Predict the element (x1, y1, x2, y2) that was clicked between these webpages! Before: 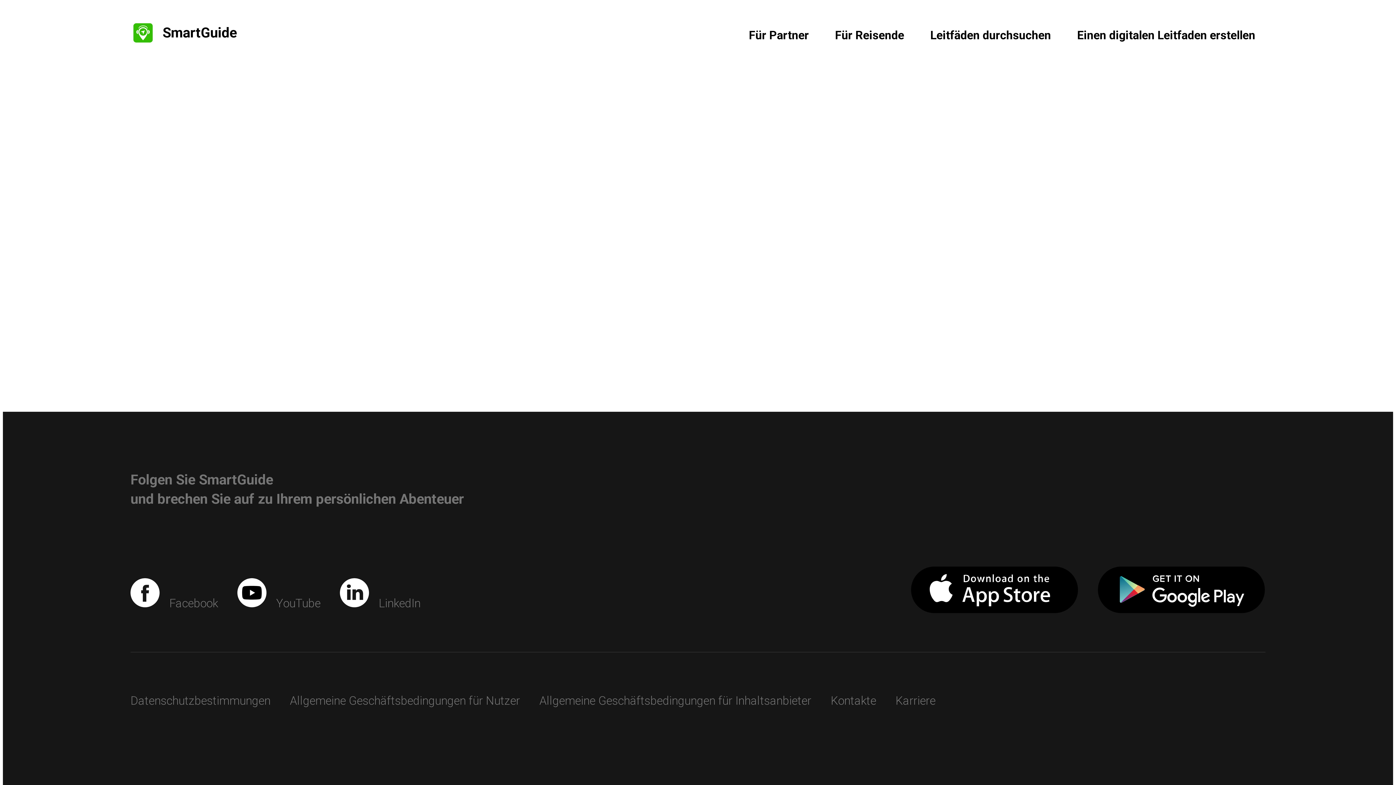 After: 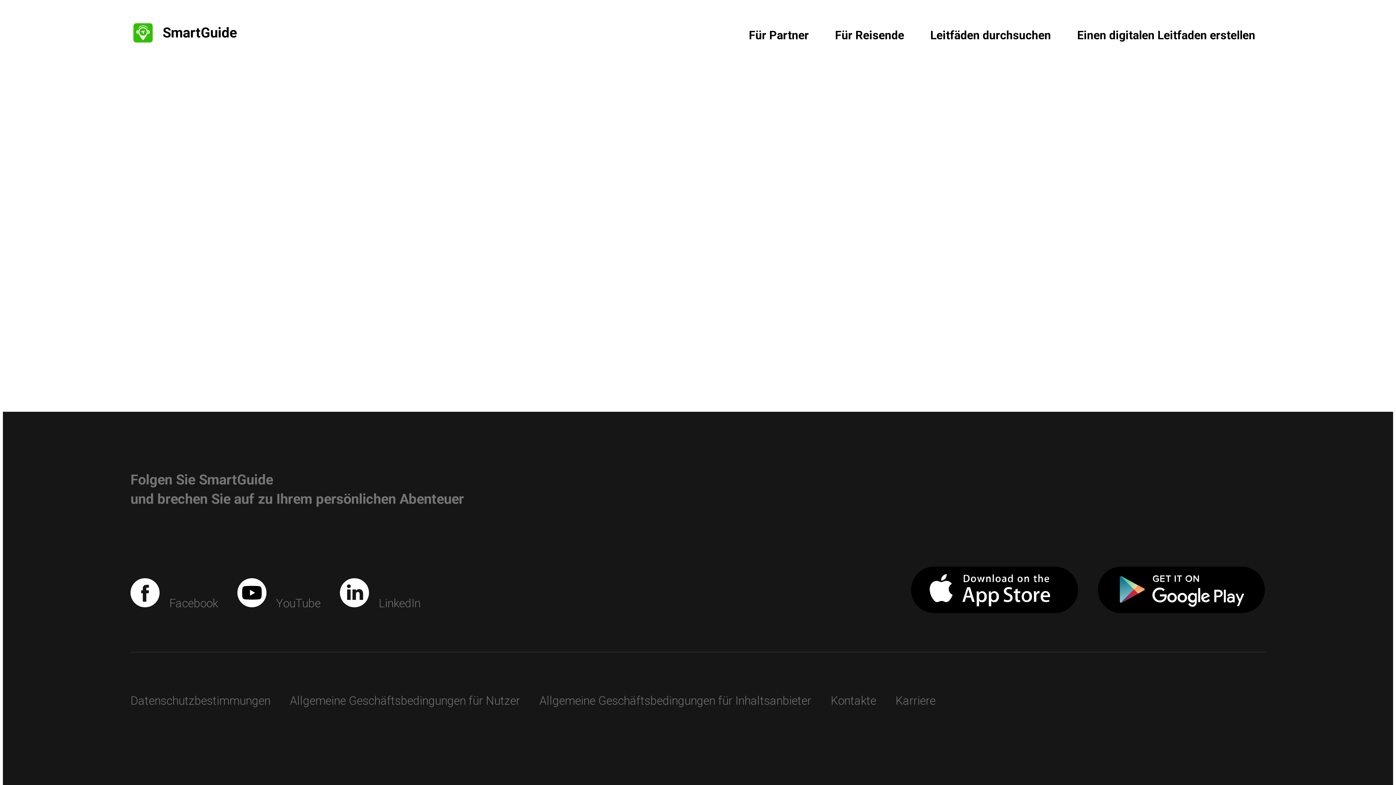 Action: bbox: (1098, 567, 1265, 613)